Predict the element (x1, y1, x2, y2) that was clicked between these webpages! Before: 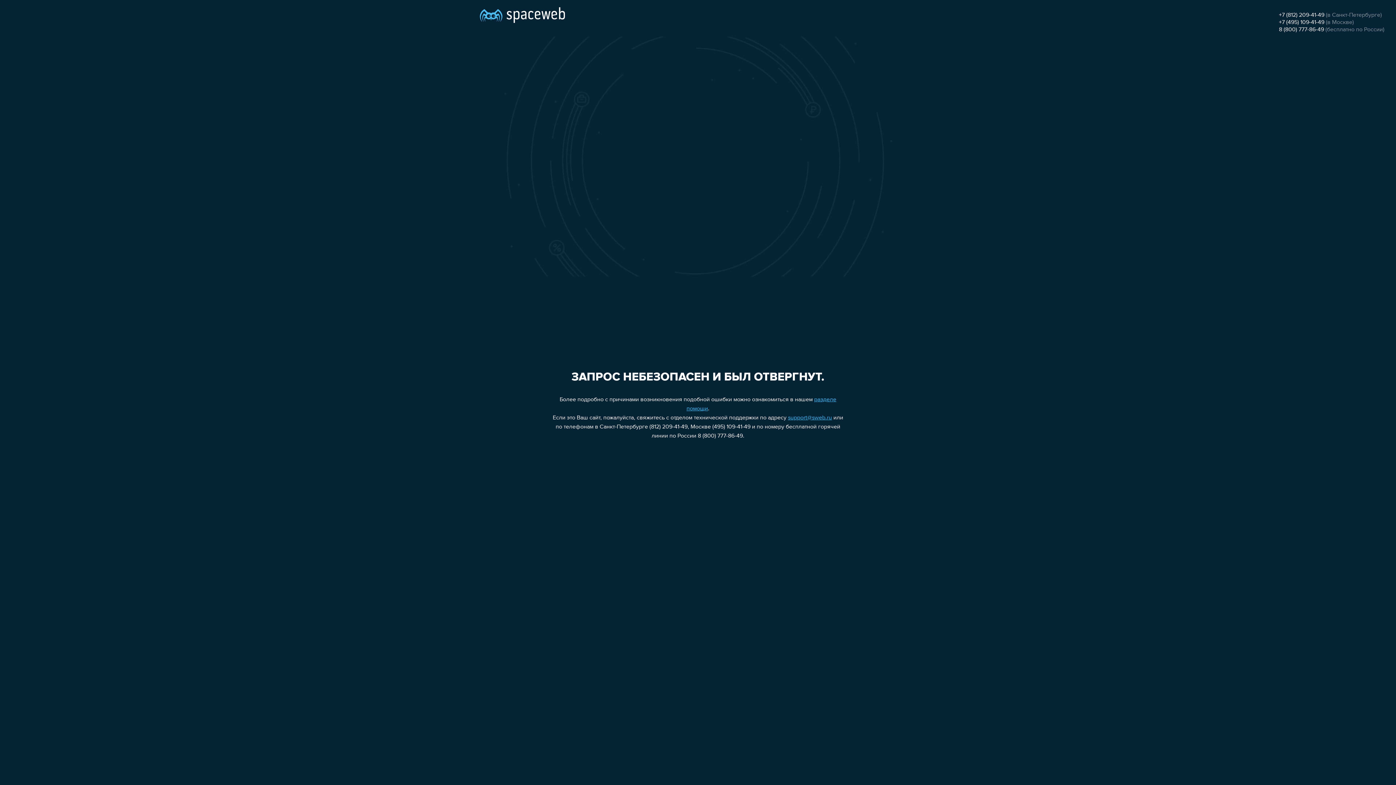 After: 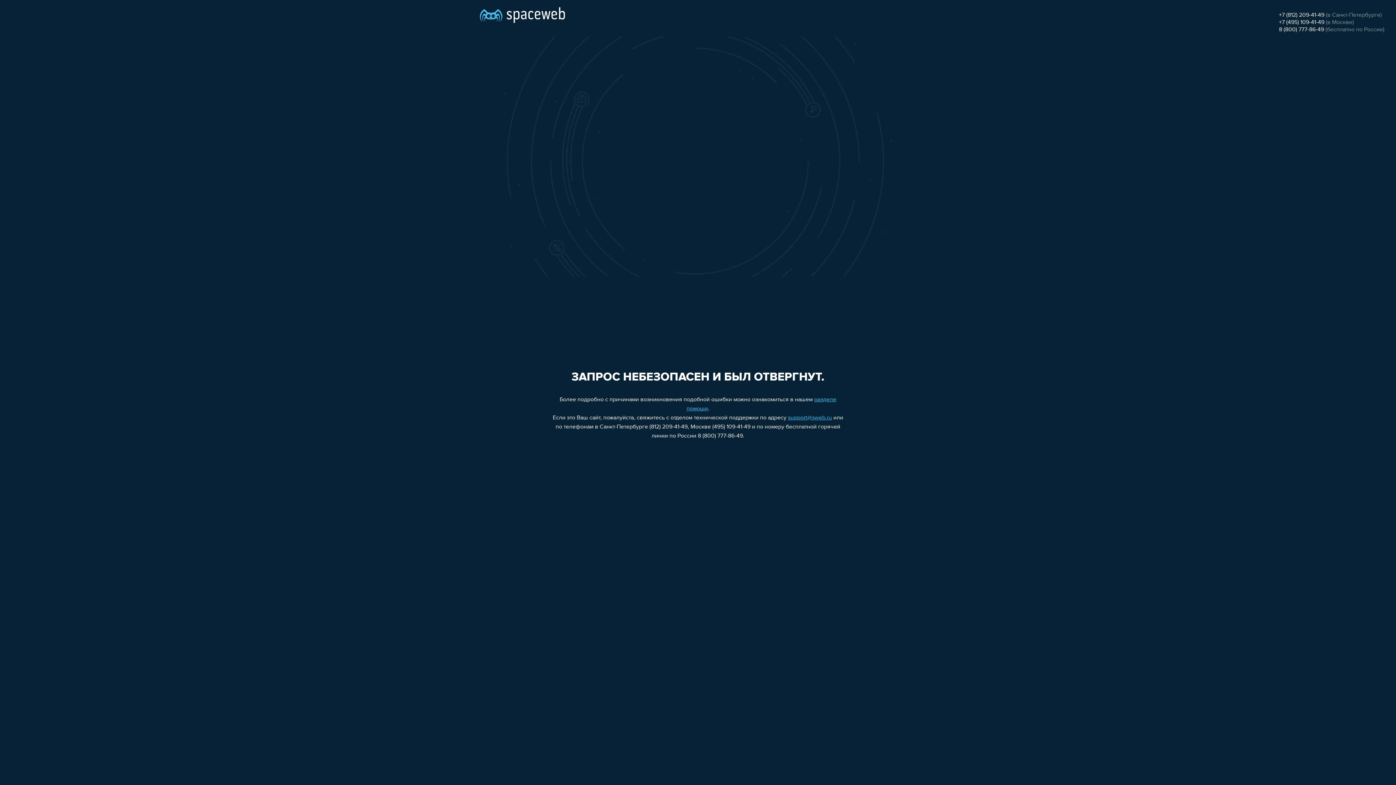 Action: bbox: (1279, 26, 1324, 32) label: 8 (800) 777-86-49